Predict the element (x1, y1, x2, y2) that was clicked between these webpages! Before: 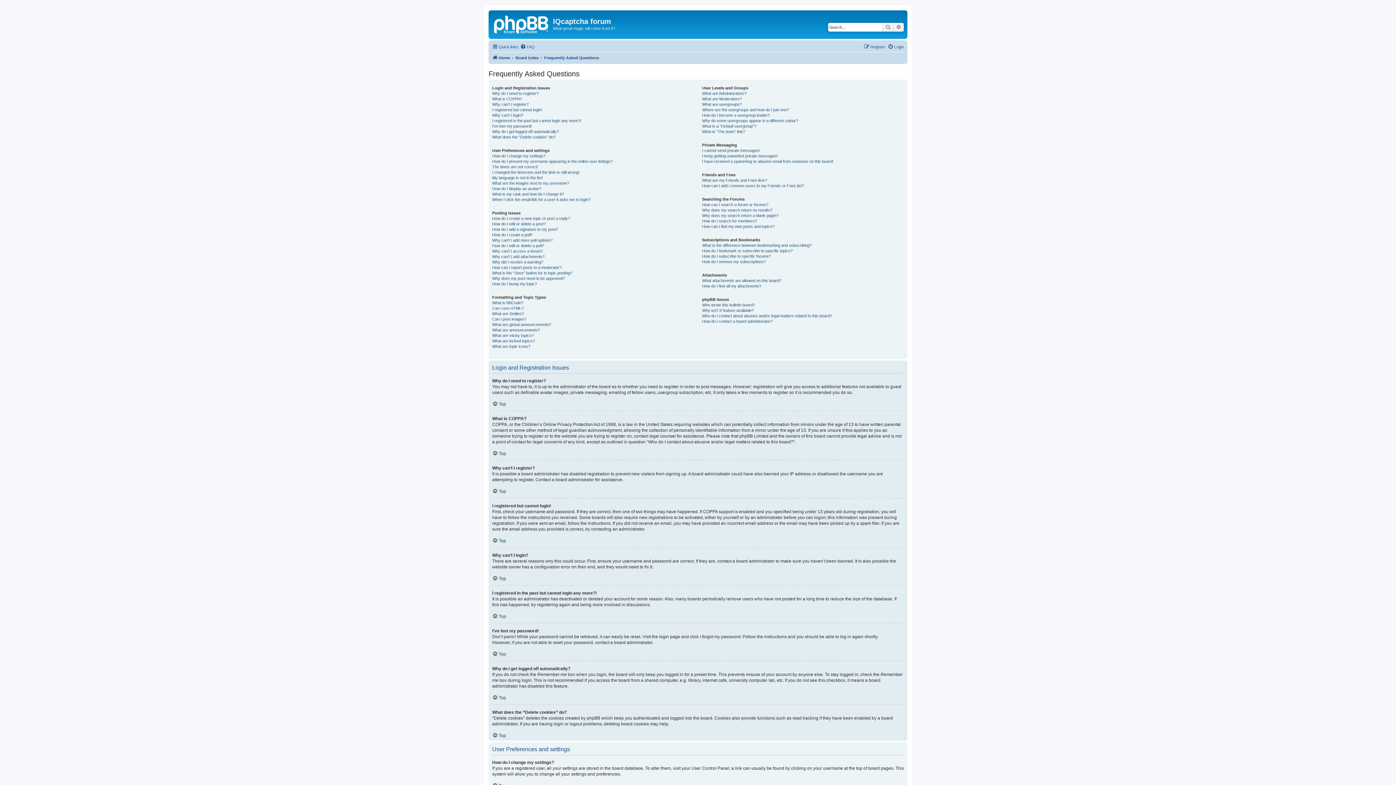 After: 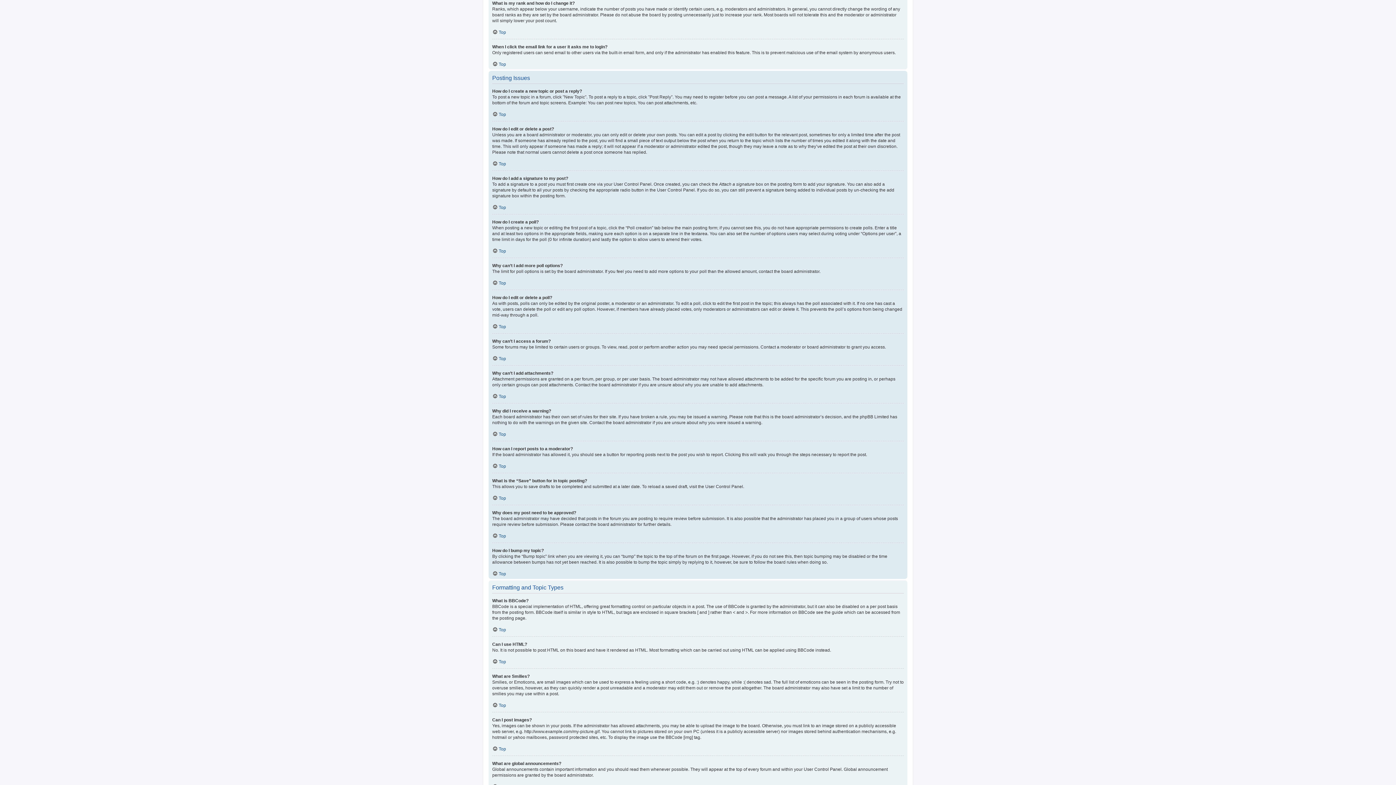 Action: label: What is my rank and how do I change it? bbox: (492, 191, 564, 196)